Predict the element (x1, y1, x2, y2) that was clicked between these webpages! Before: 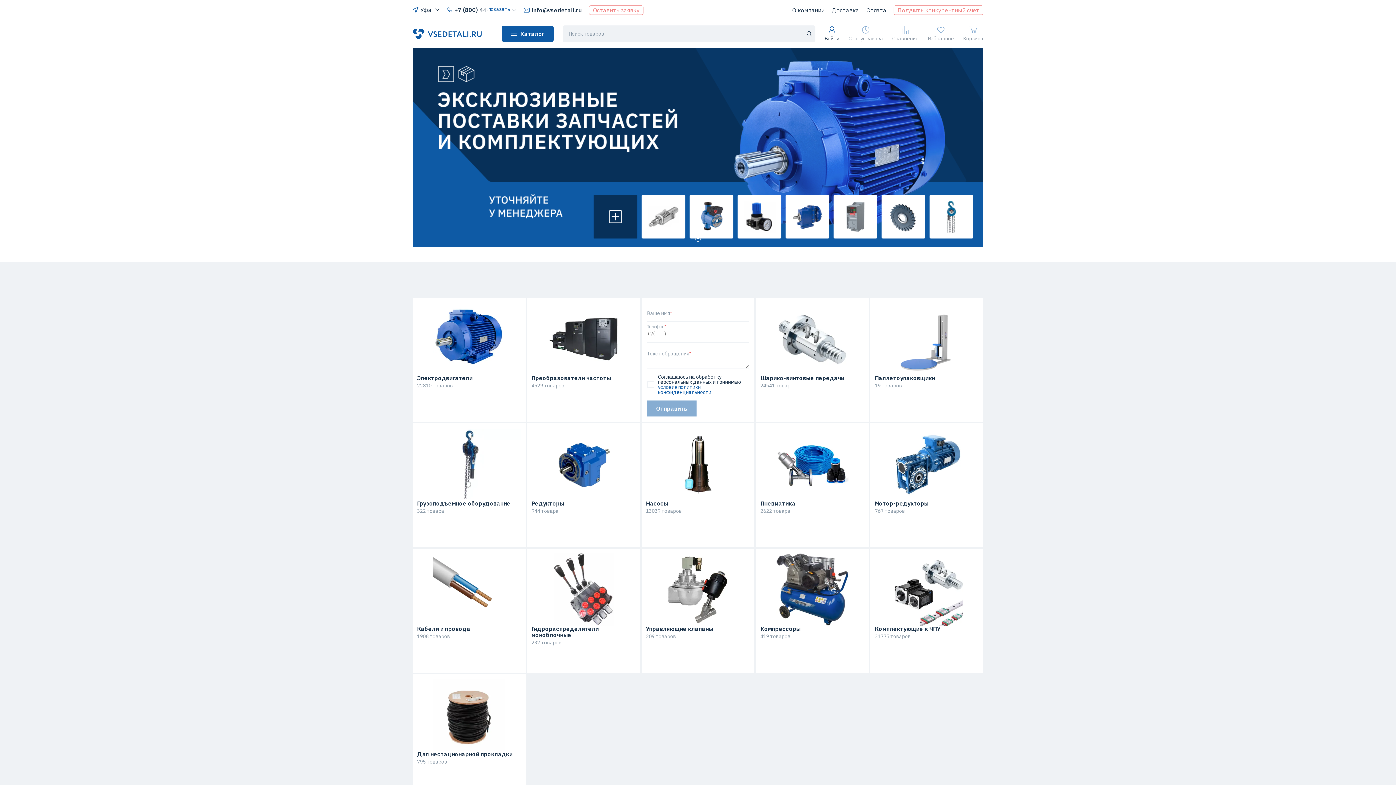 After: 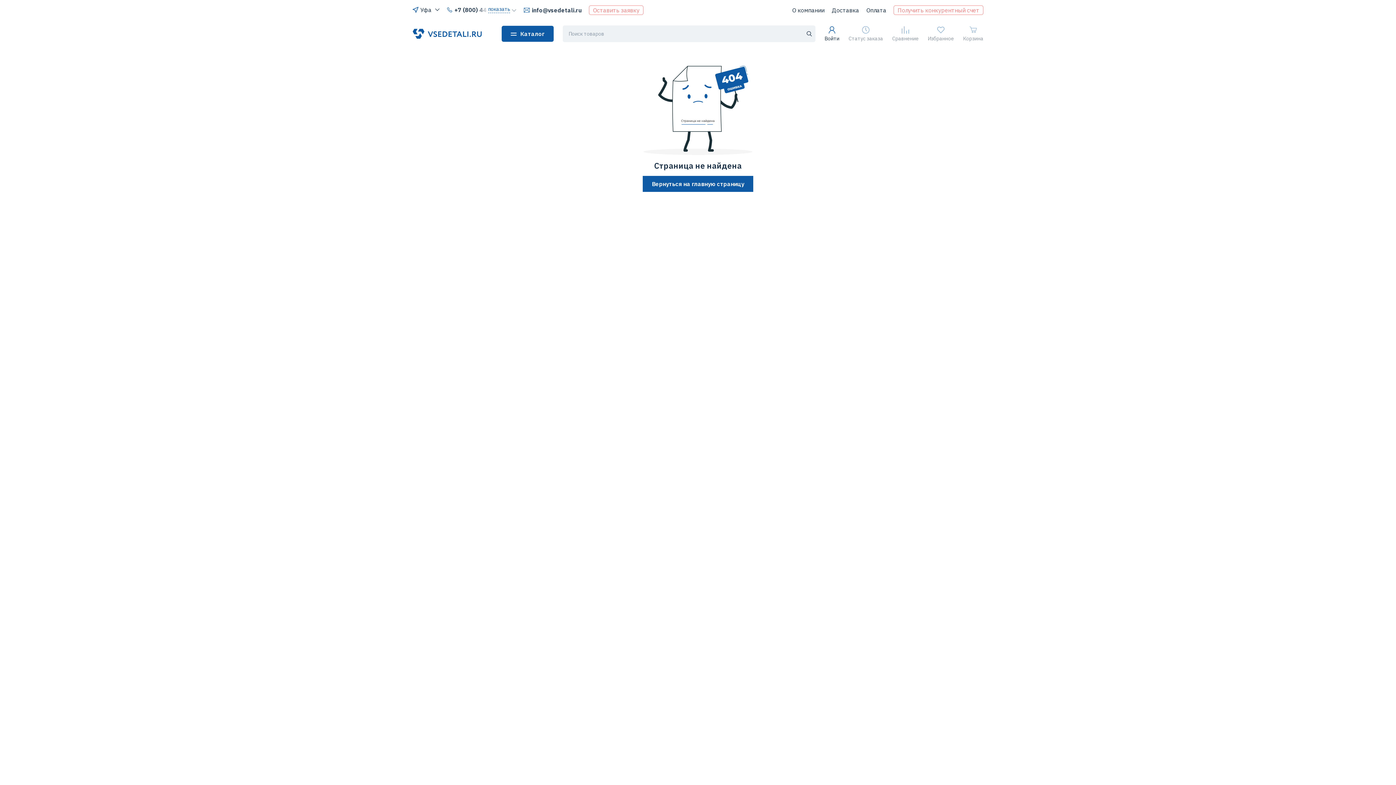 Action: bbox: (874, 427, 979, 500)